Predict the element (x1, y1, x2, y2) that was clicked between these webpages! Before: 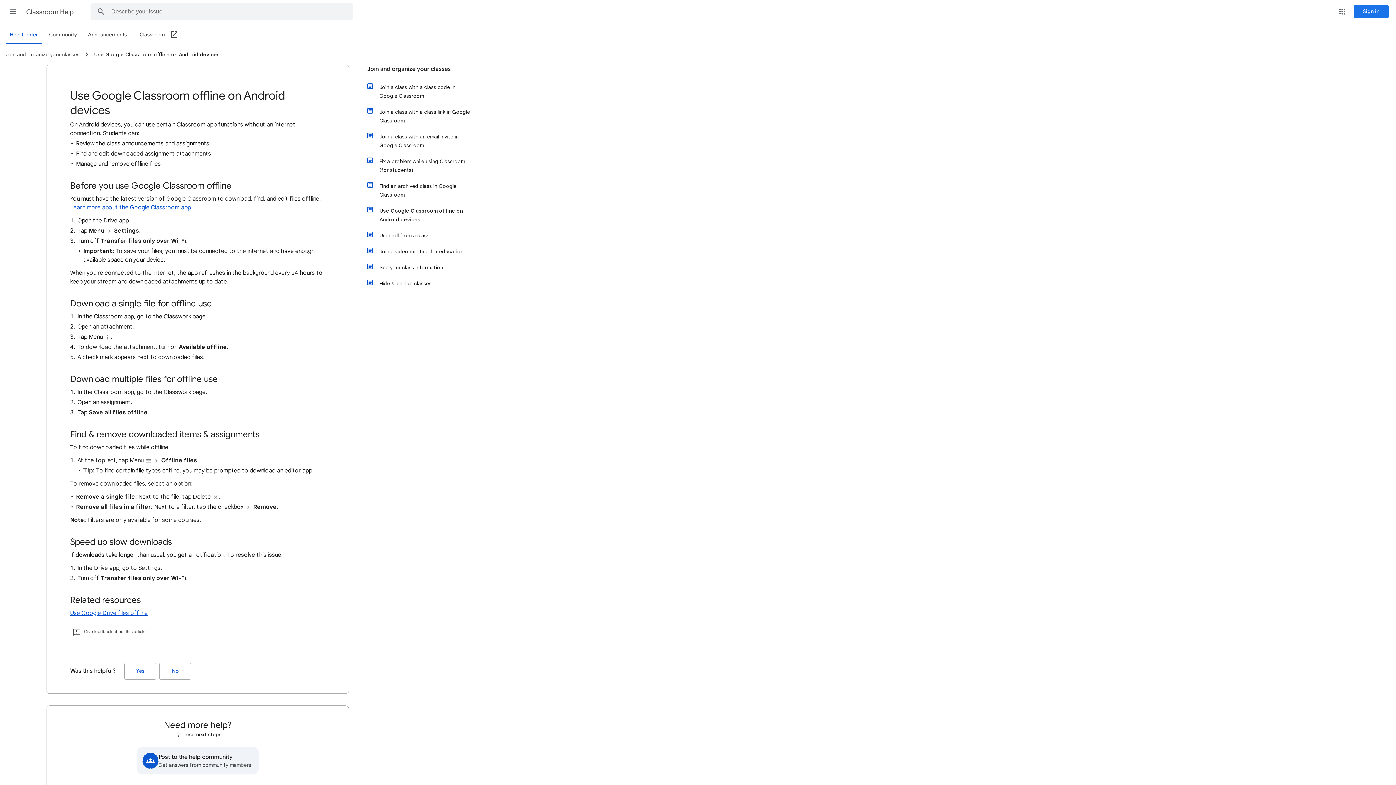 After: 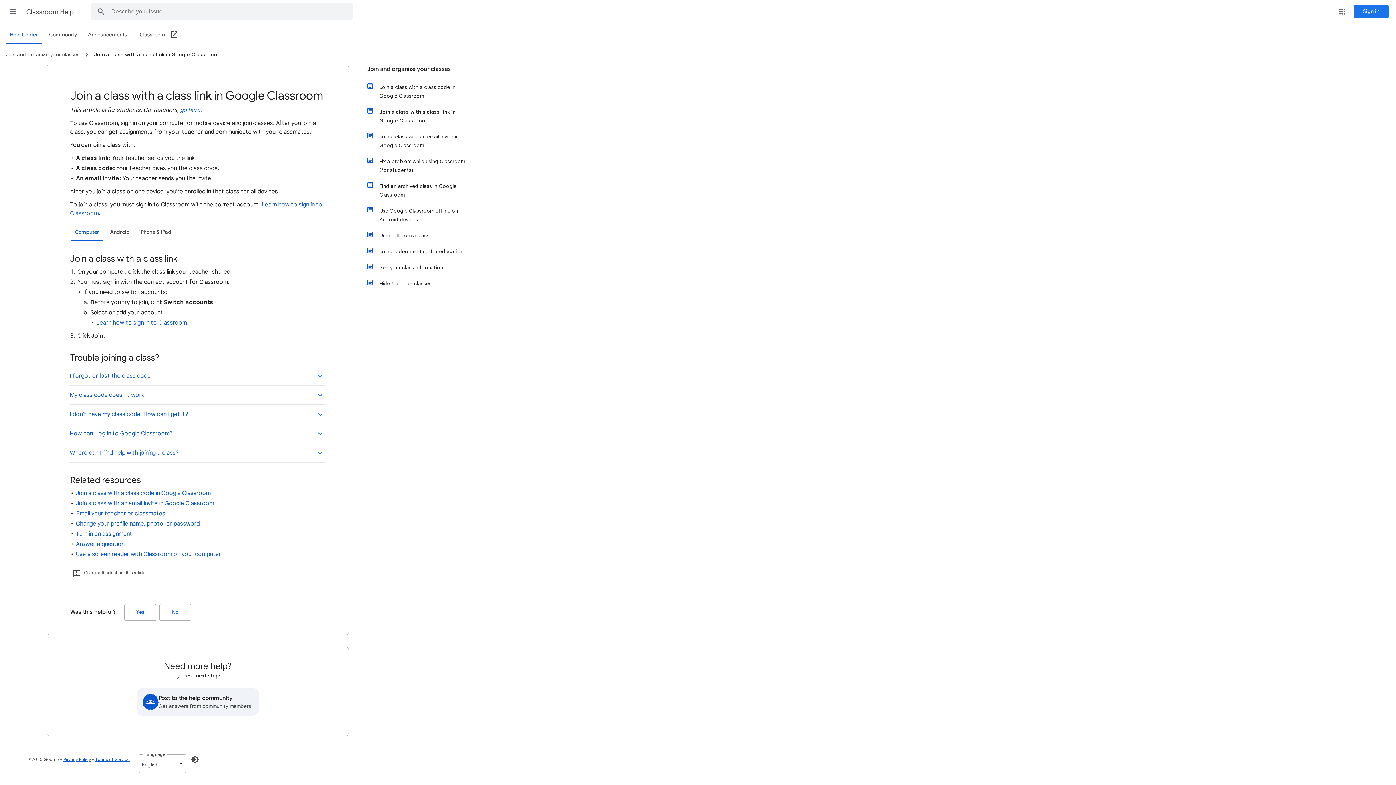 Action: bbox: (374, 104, 472, 128) label: Join a class with a class link in Google Classroom